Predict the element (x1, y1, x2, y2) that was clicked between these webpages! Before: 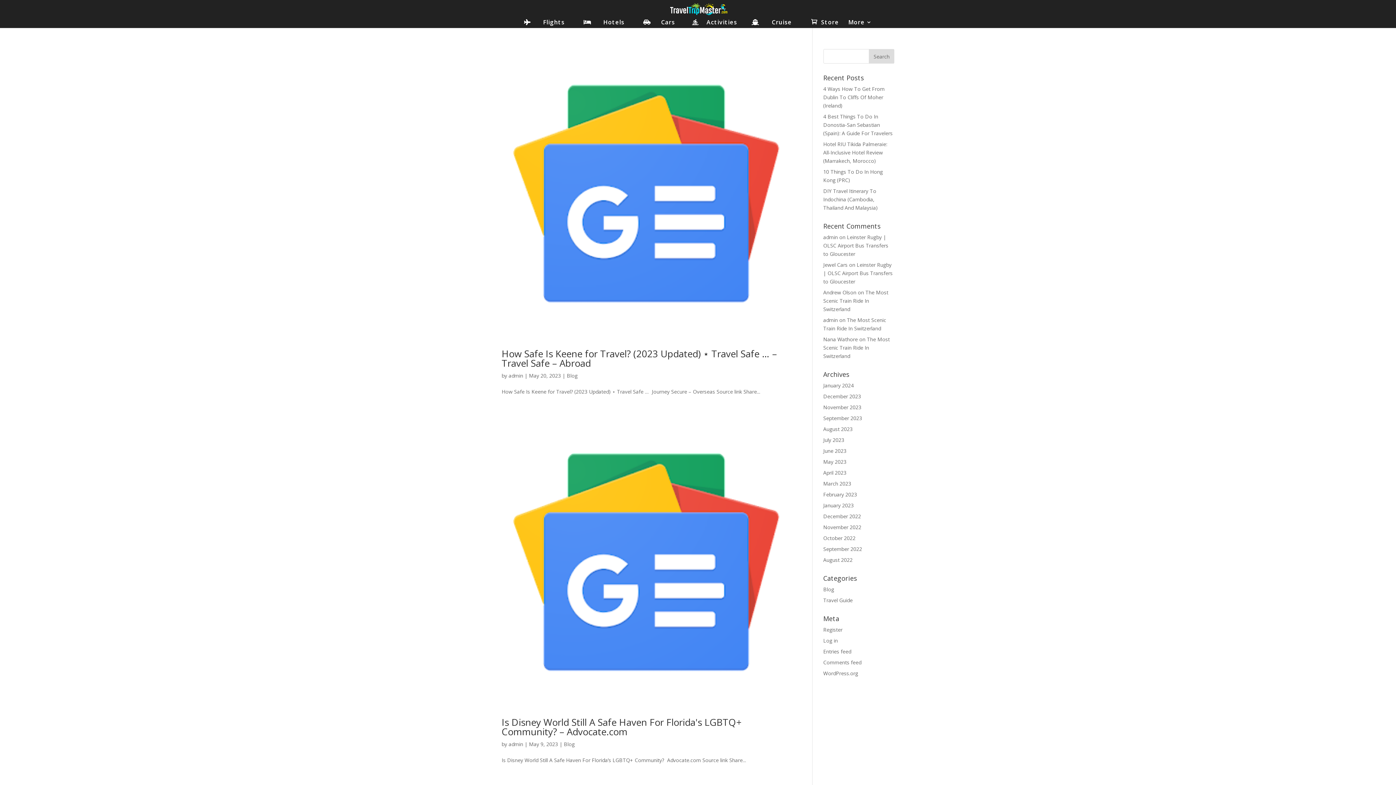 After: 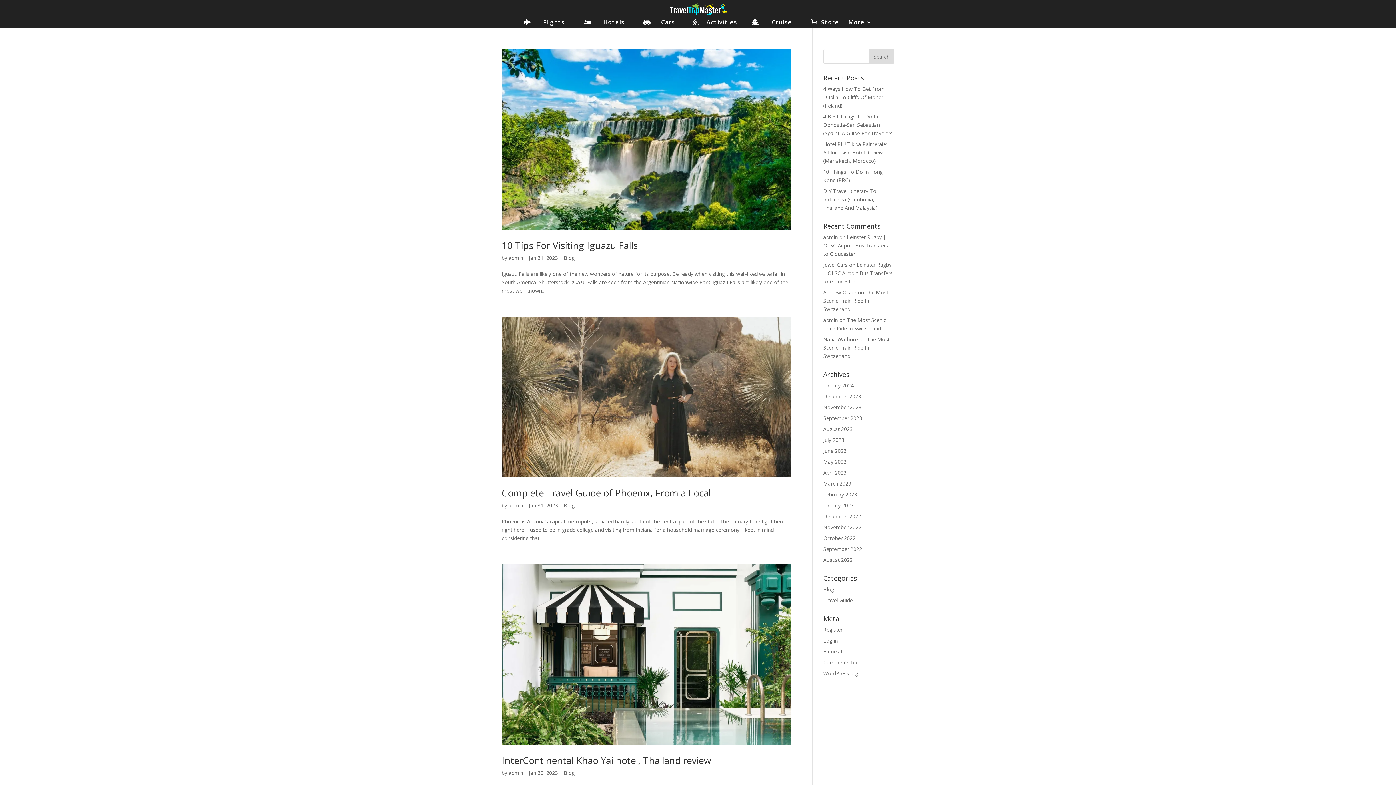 Action: label: January 2023 bbox: (823, 502, 854, 509)